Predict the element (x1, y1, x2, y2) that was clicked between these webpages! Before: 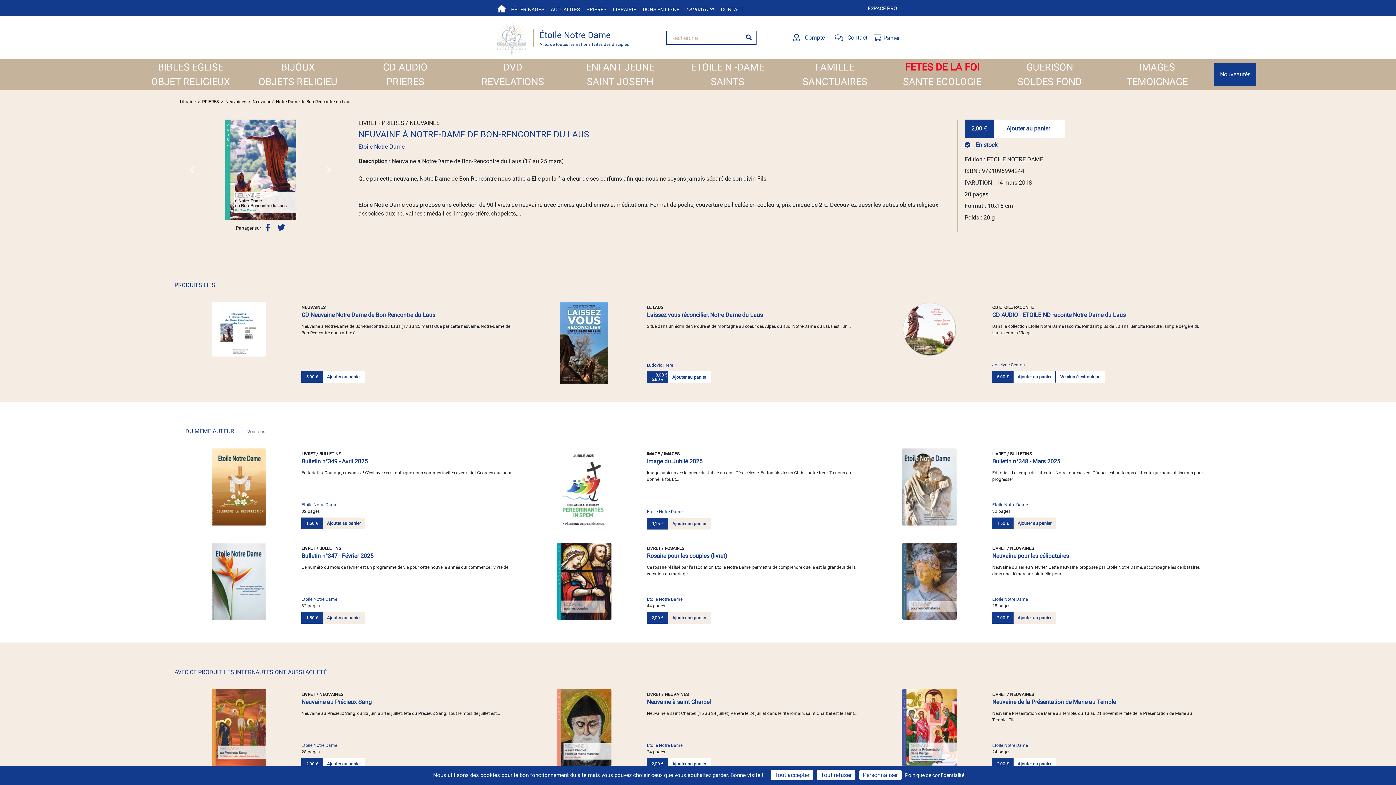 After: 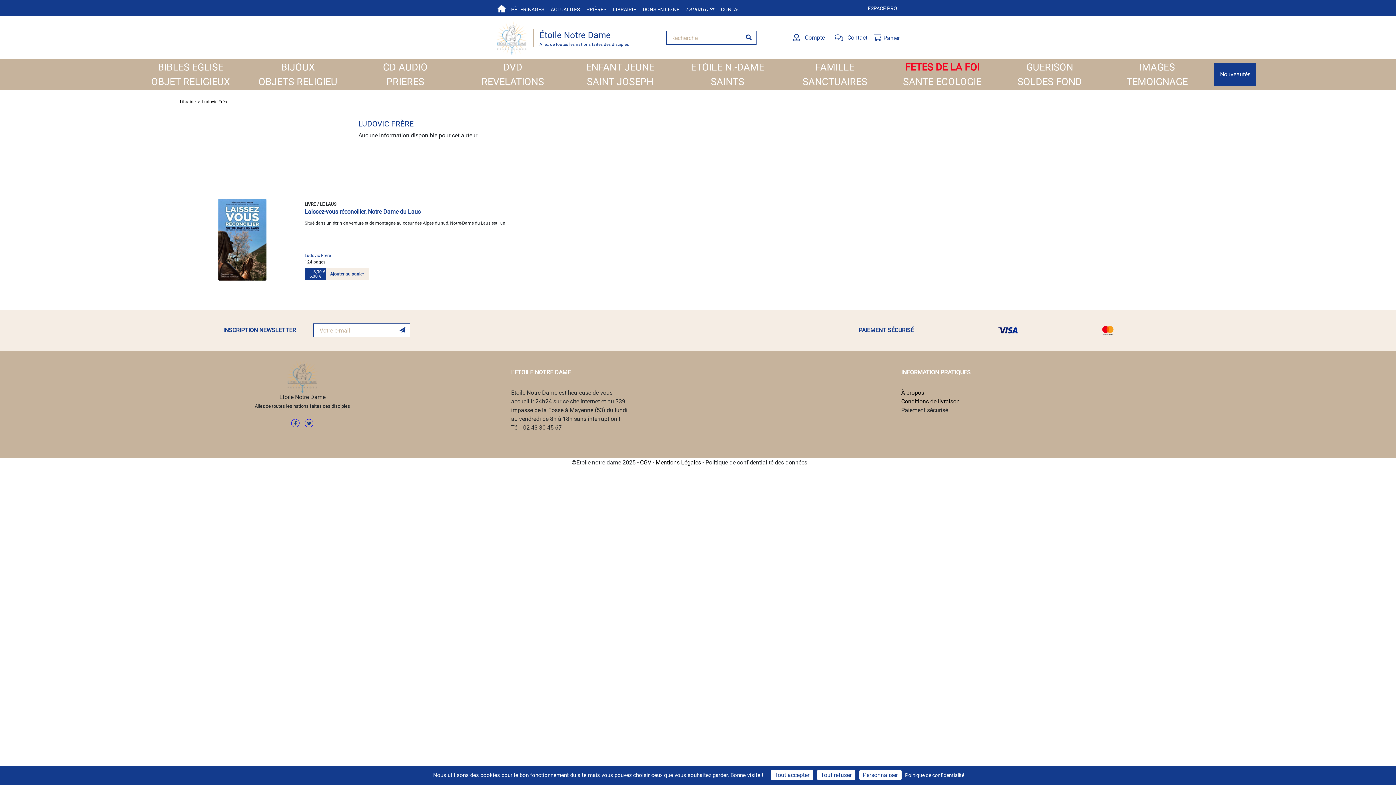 Action: label: Ludovic Frère bbox: (647, 362, 711, 368)